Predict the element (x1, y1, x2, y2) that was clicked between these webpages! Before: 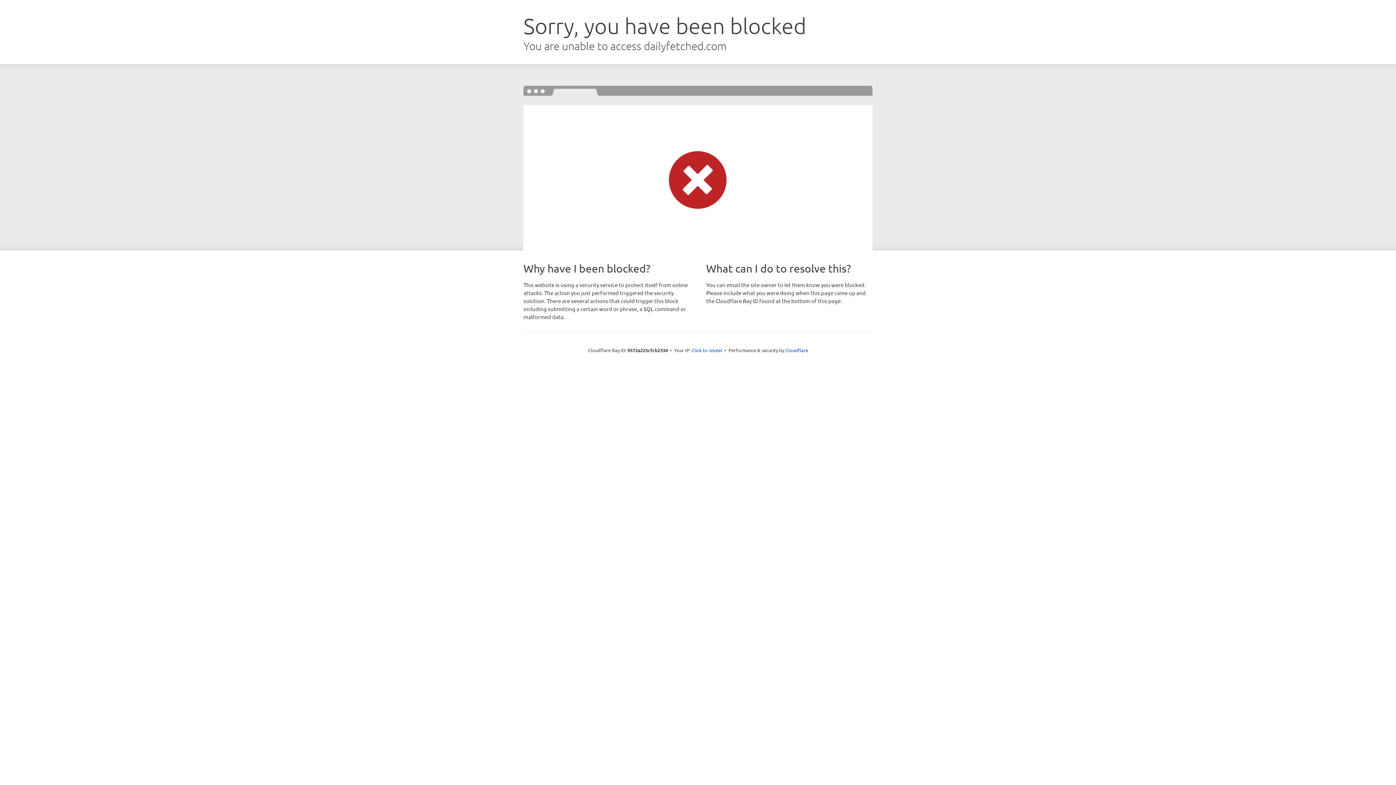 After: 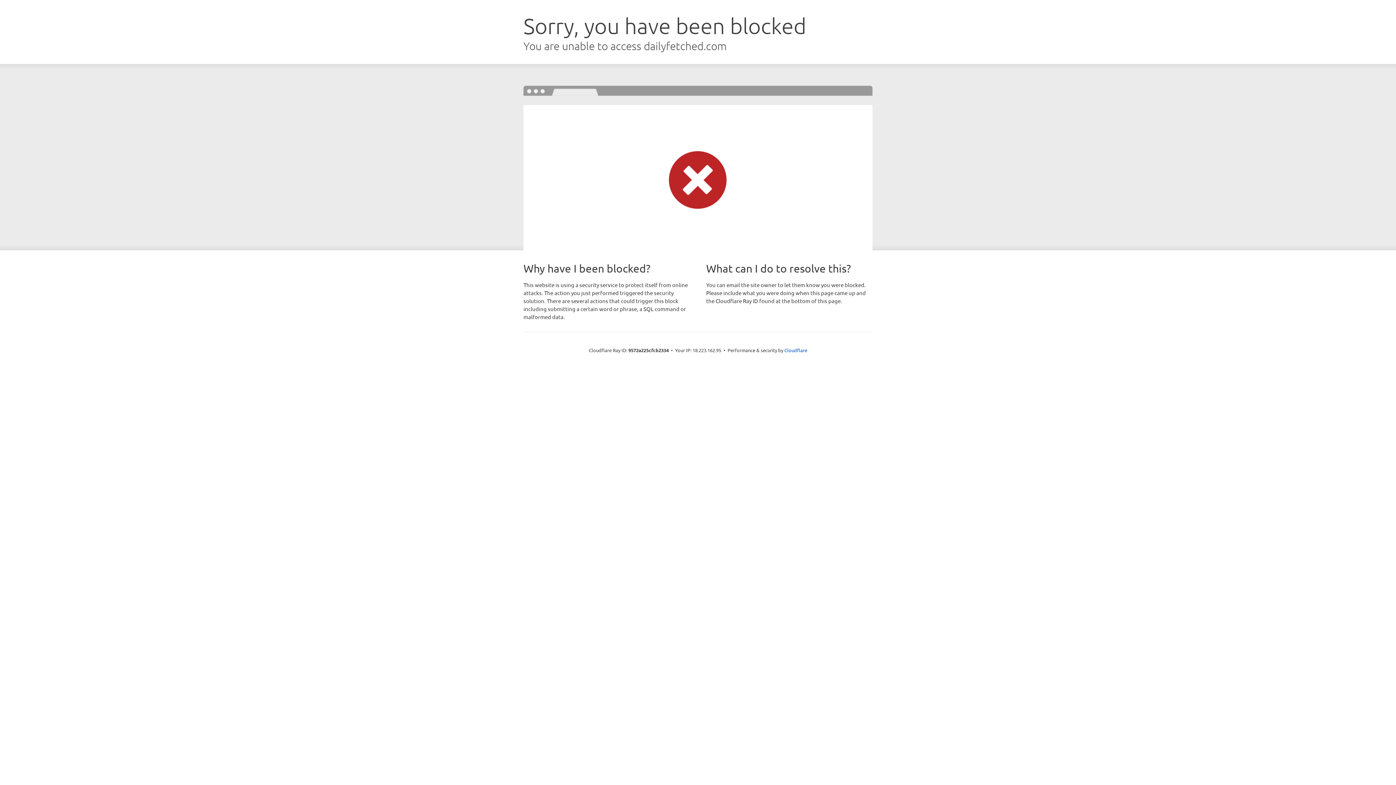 Action: label: Click to reveal bbox: (691, 346, 722, 353)